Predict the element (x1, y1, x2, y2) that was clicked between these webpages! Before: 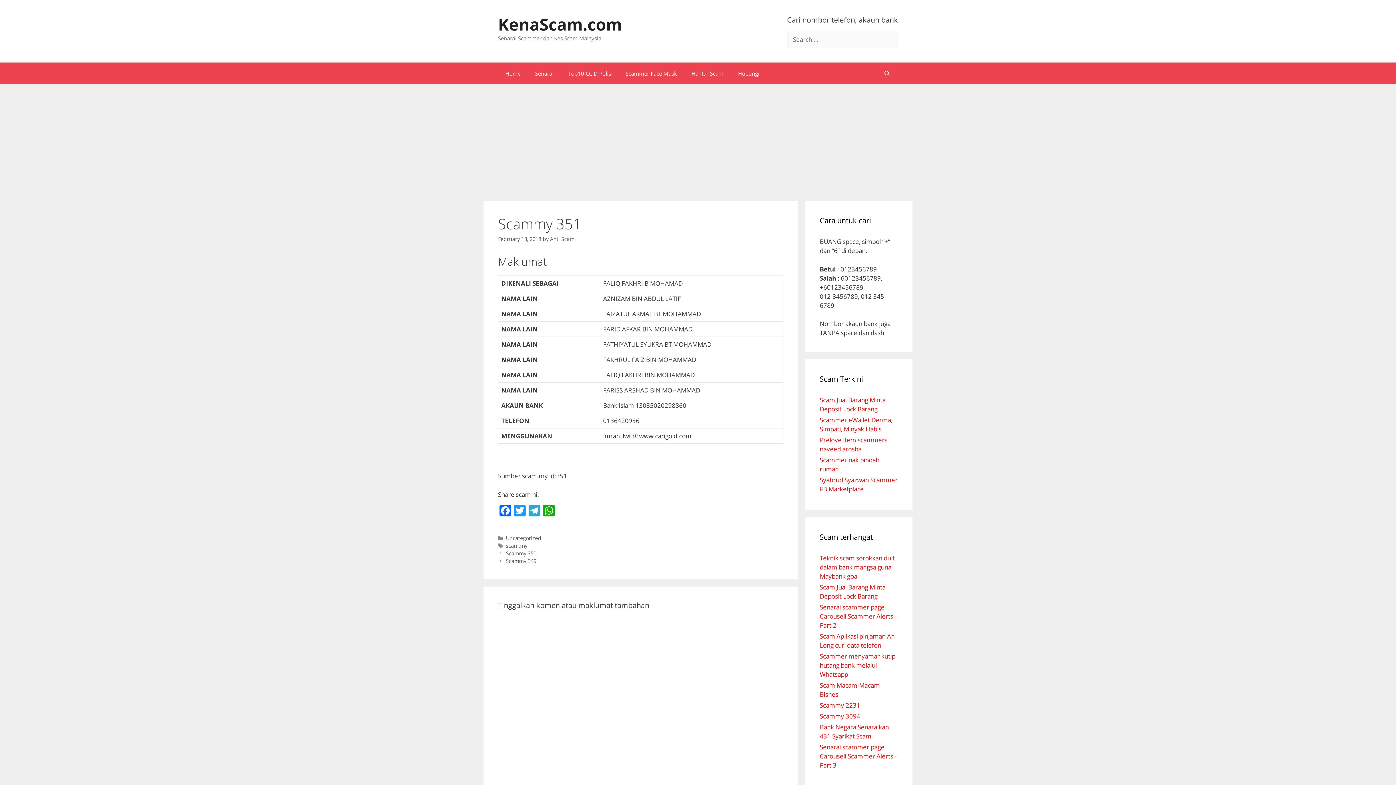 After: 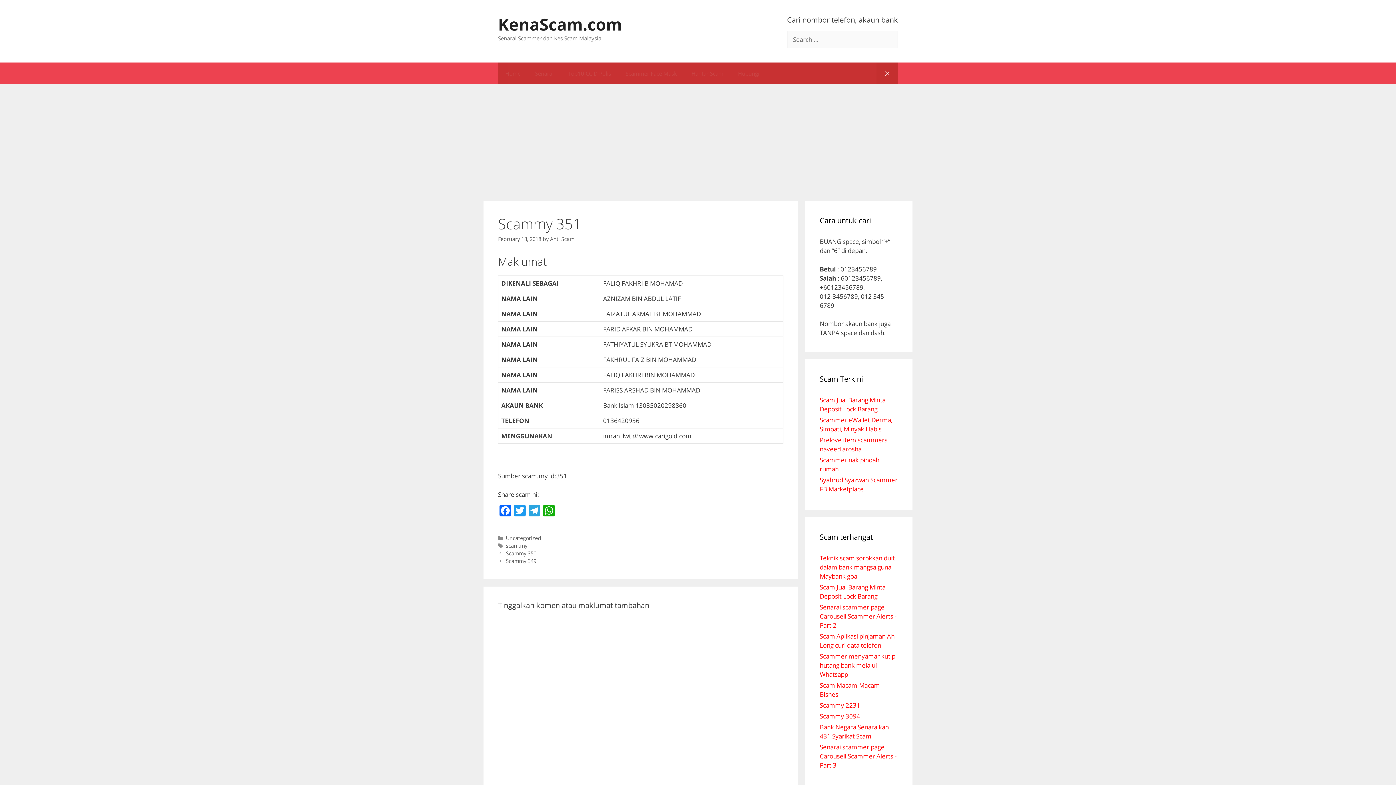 Action: bbox: (876, 62, 898, 84) label: Open Search Bar